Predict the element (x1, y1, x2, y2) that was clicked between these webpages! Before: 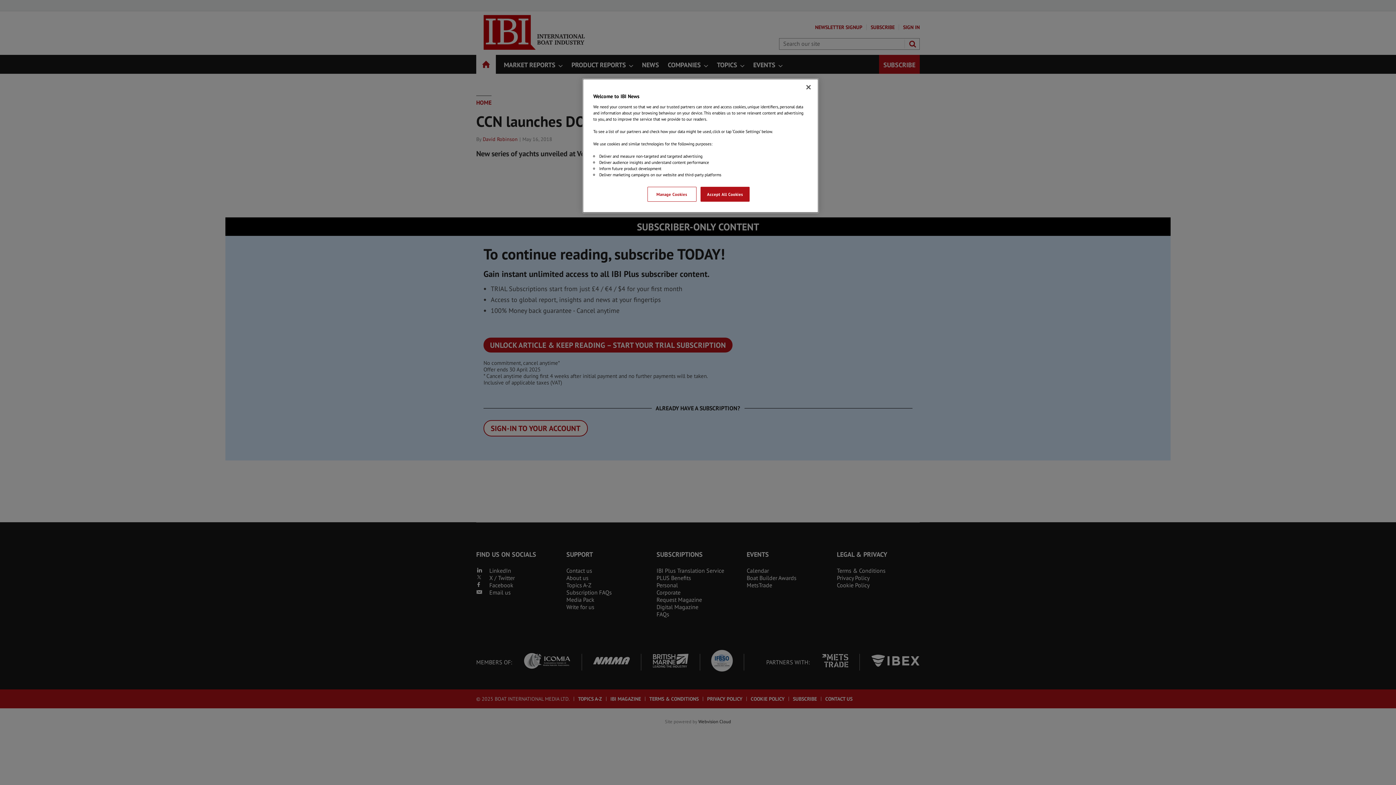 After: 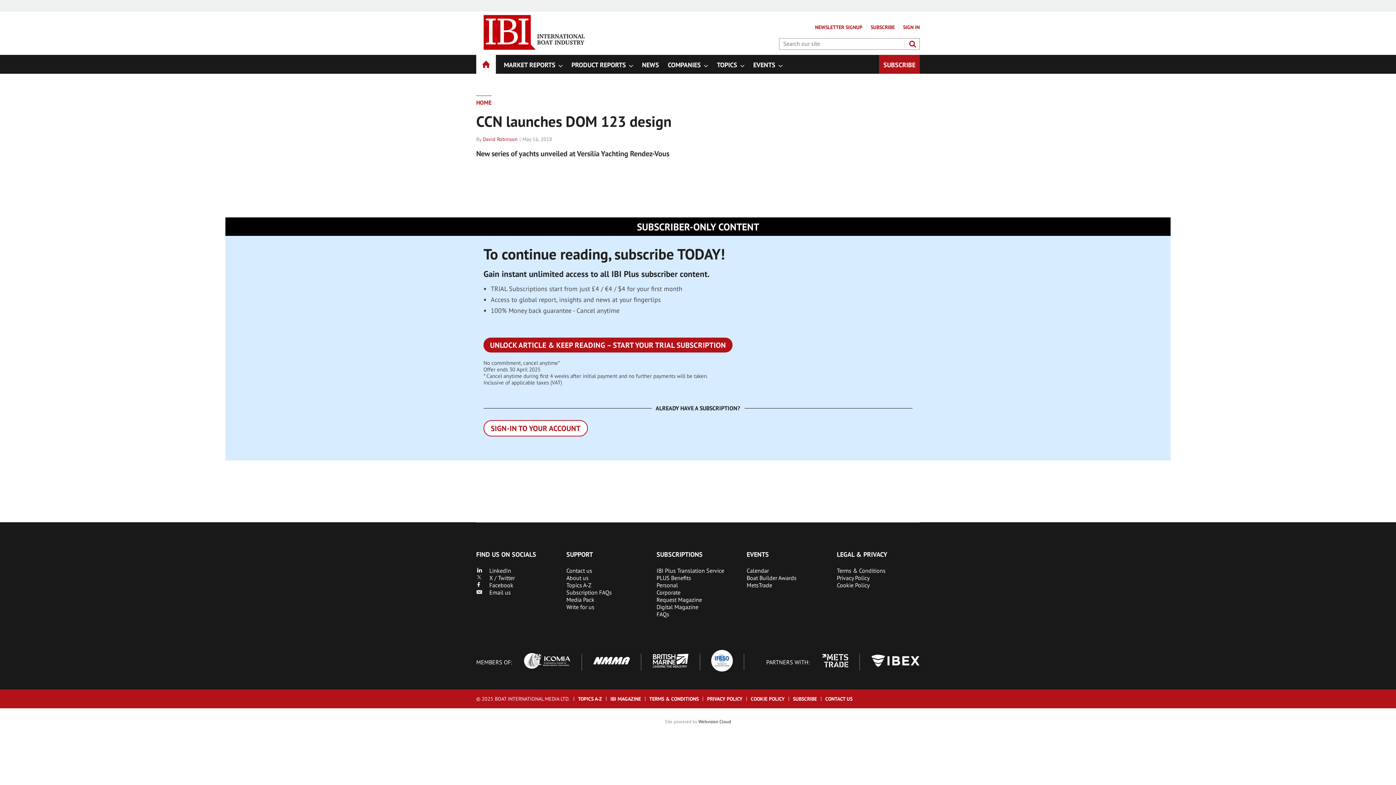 Action: bbox: (700, 186, 749, 201) label: Accept All Cookies